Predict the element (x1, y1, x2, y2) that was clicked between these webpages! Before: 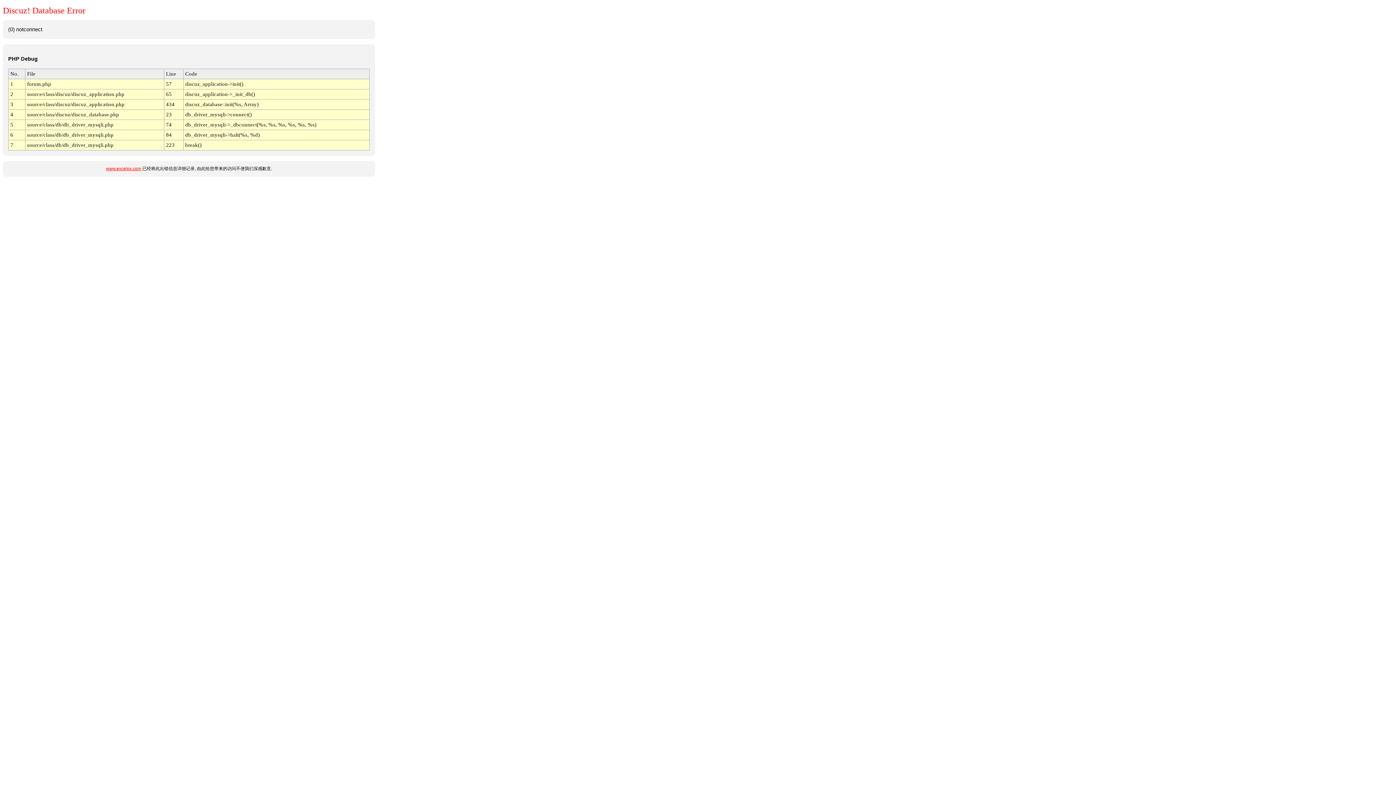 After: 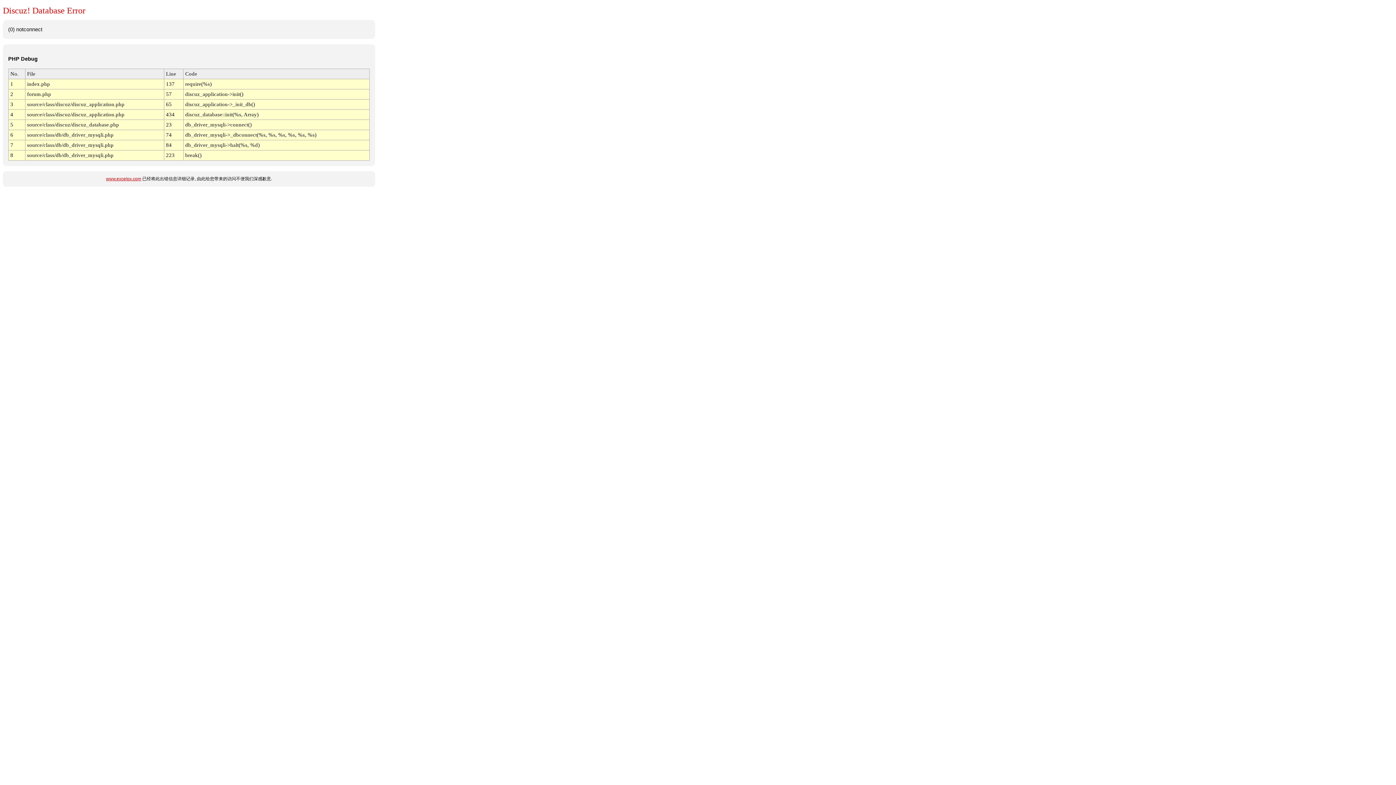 Action: bbox: (106, 166, 141, 171) label: www.excelpx.com